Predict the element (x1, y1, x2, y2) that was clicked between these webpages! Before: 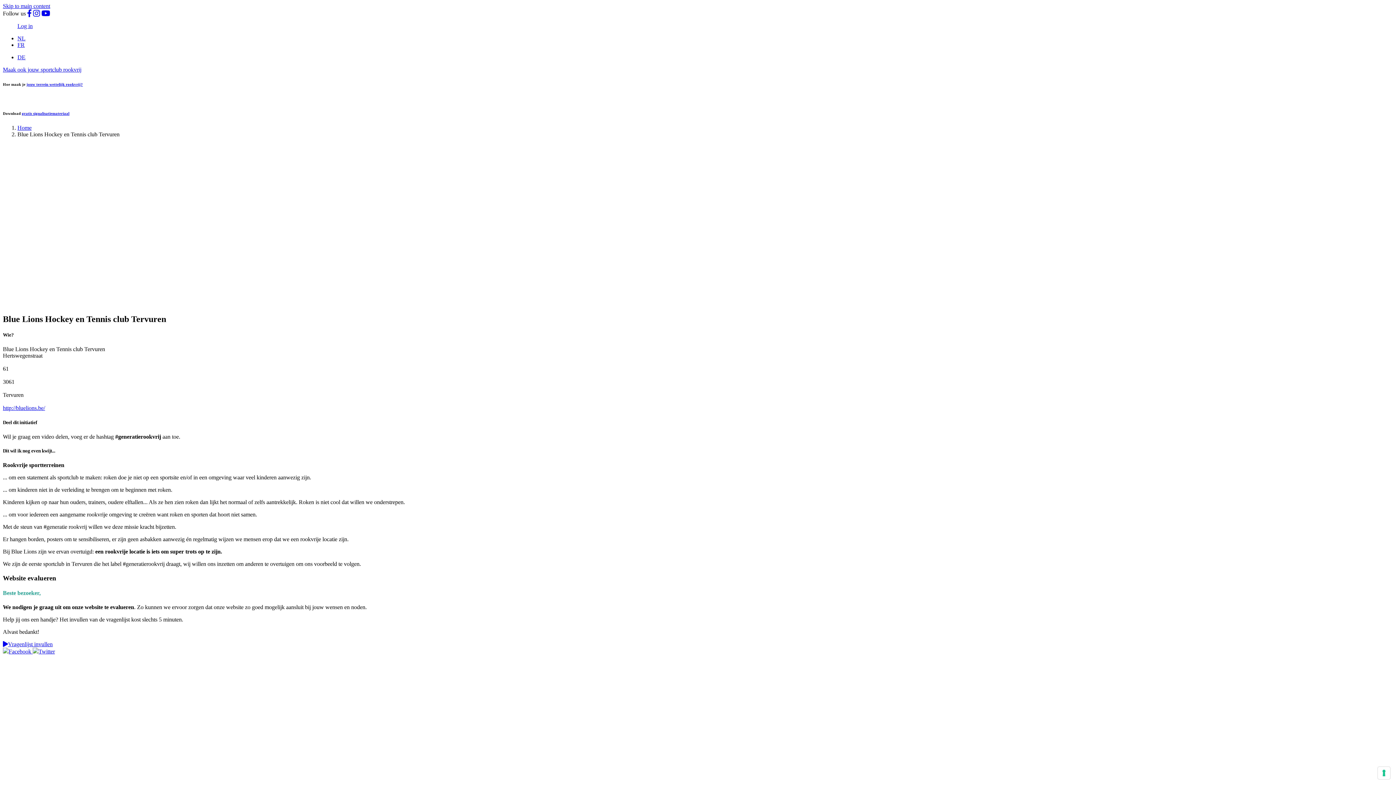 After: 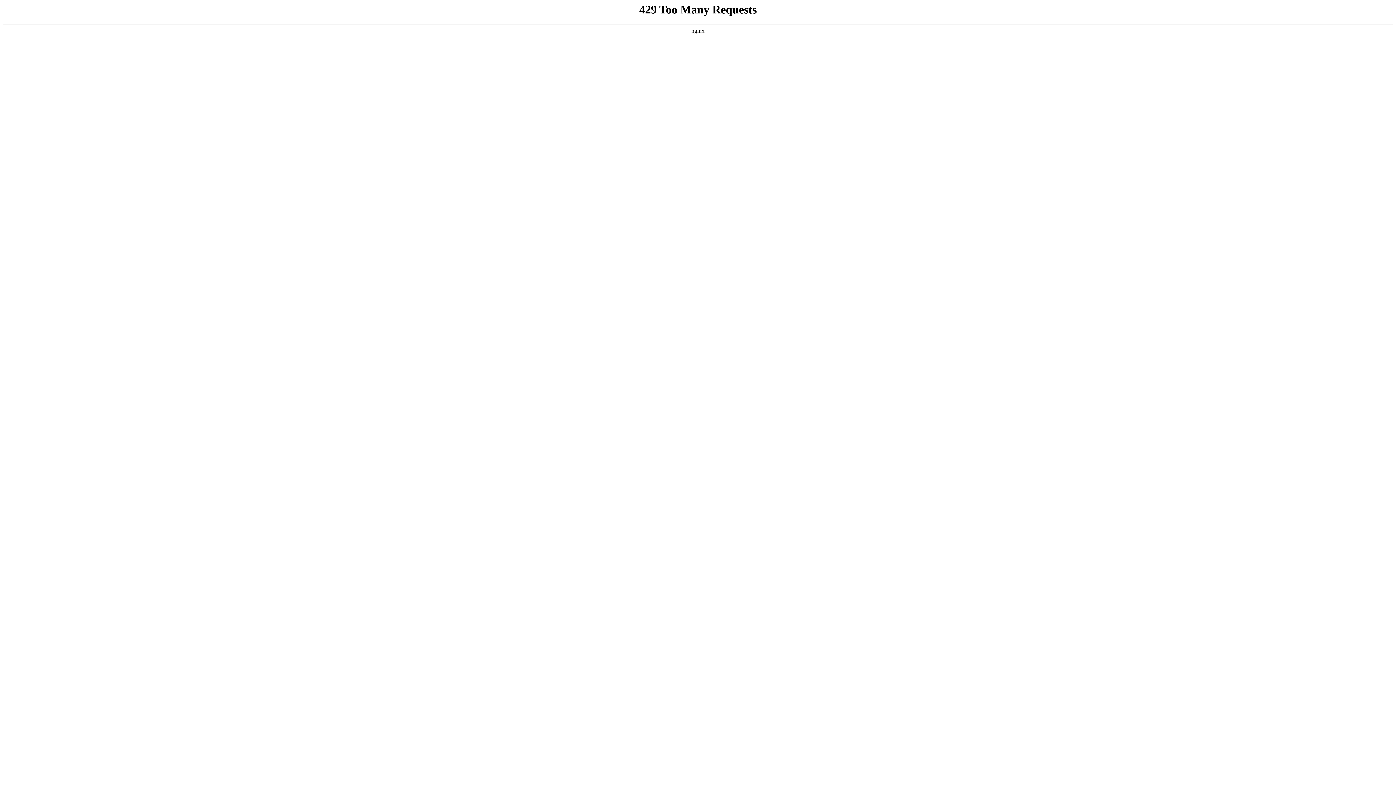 Action: label: NL bbox: (17, 35, 25, 41)